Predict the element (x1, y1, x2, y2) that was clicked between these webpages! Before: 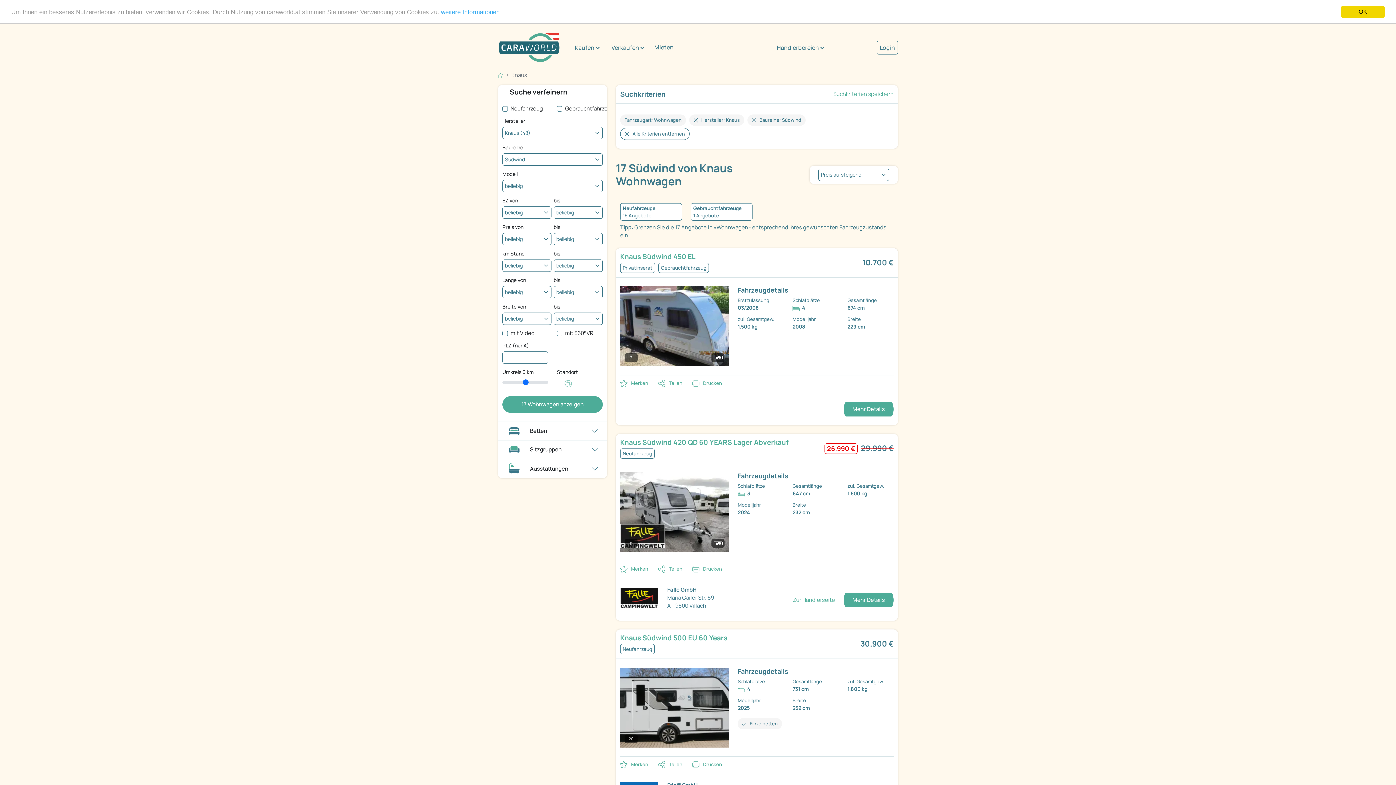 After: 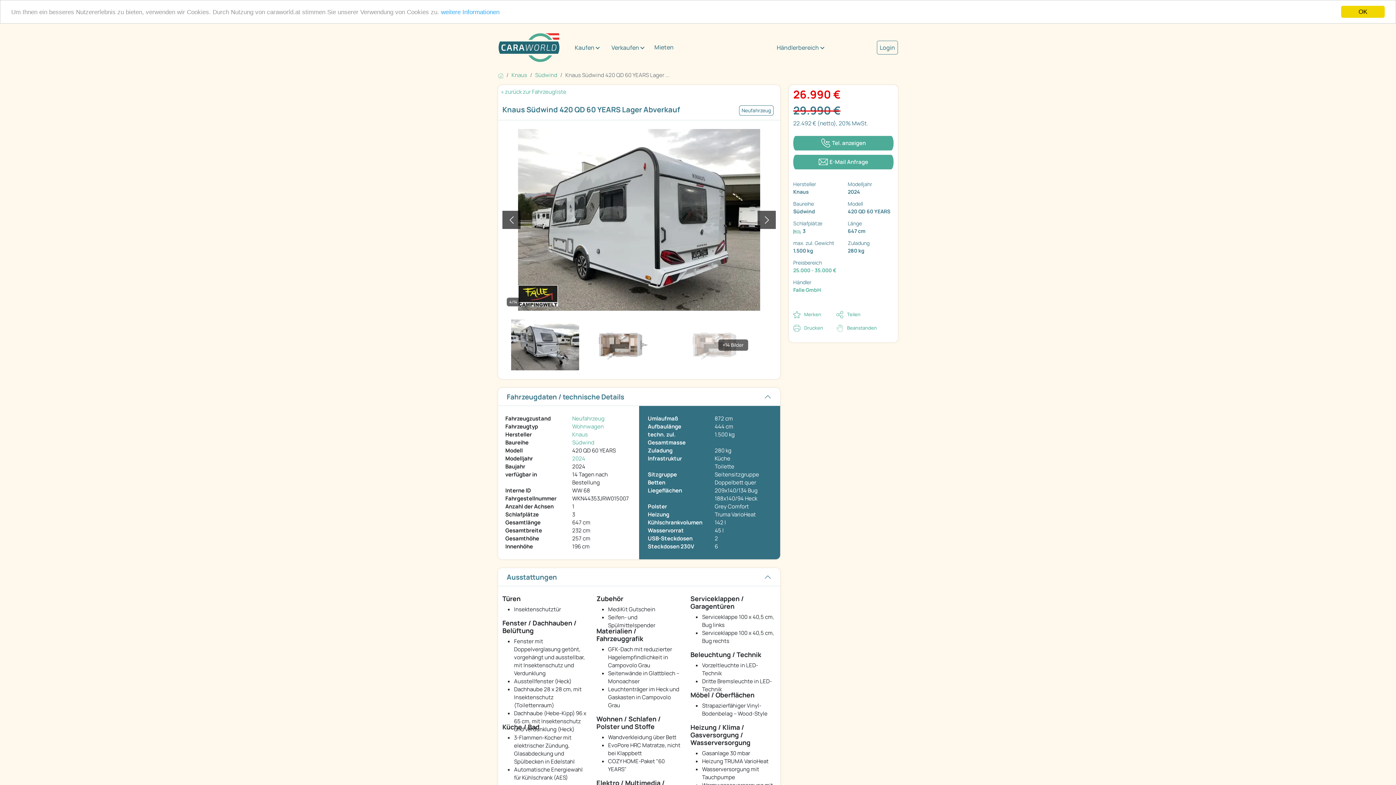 Action: bbox: (843, 592, 893, 607) label: Mehr Details